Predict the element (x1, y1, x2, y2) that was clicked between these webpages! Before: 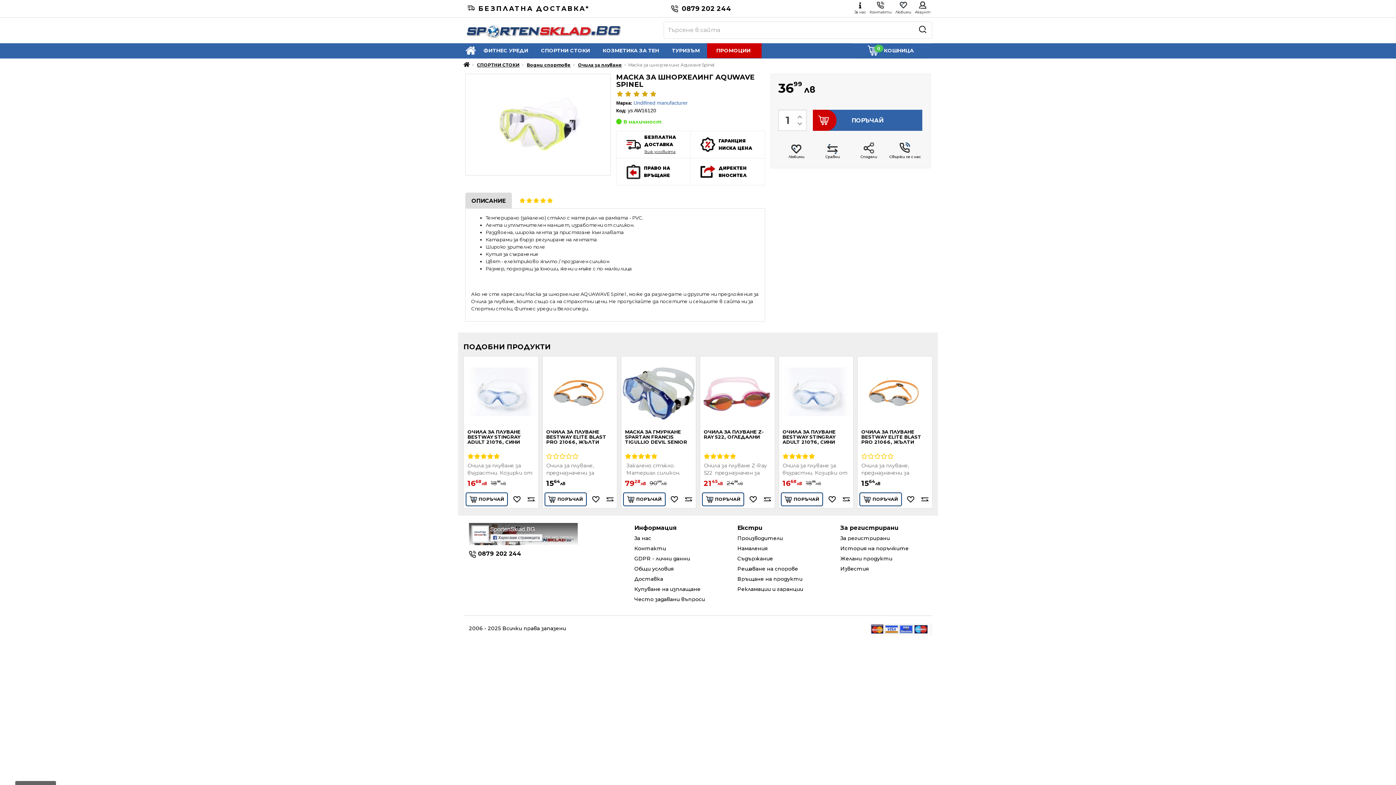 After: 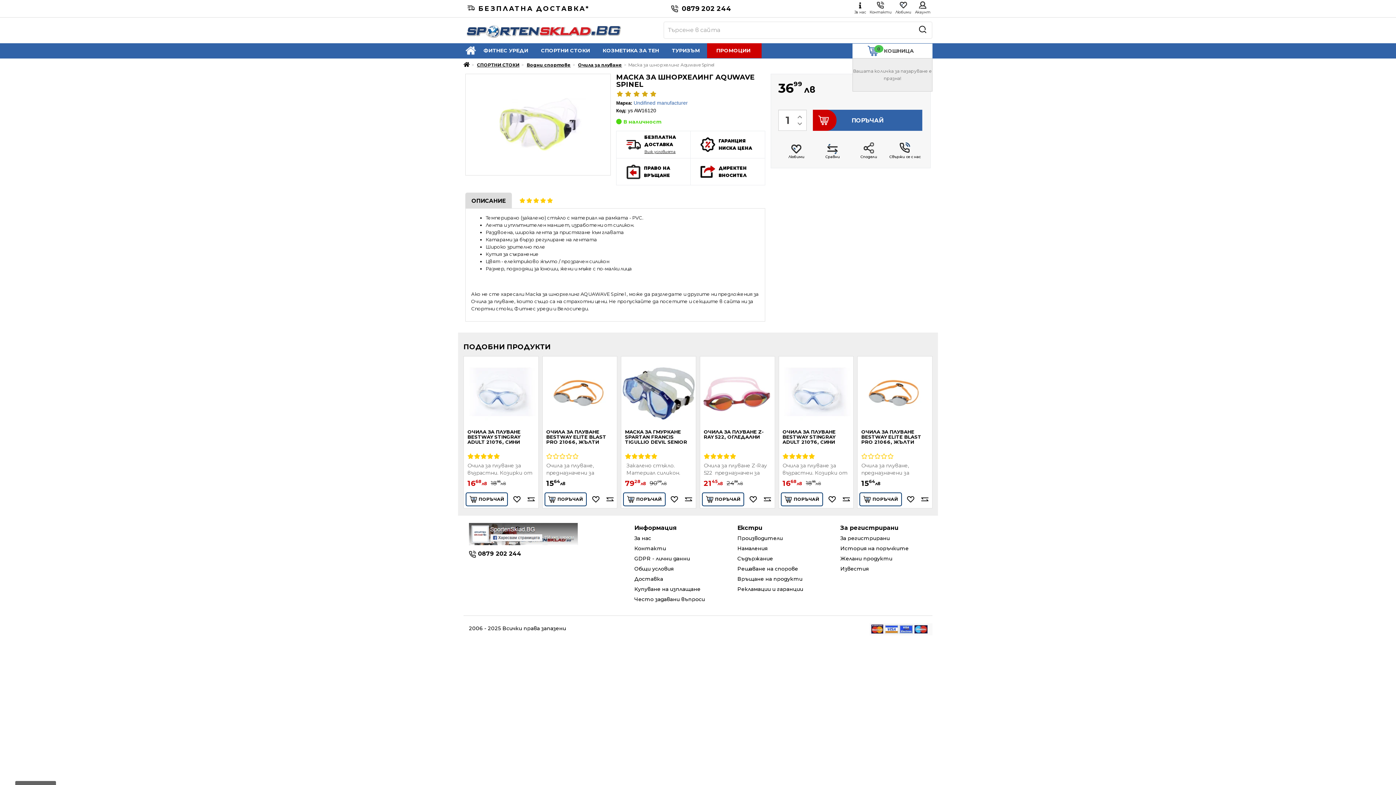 Action: bbox: (852, 43, 932, 57) label: КОШНИЦА
0